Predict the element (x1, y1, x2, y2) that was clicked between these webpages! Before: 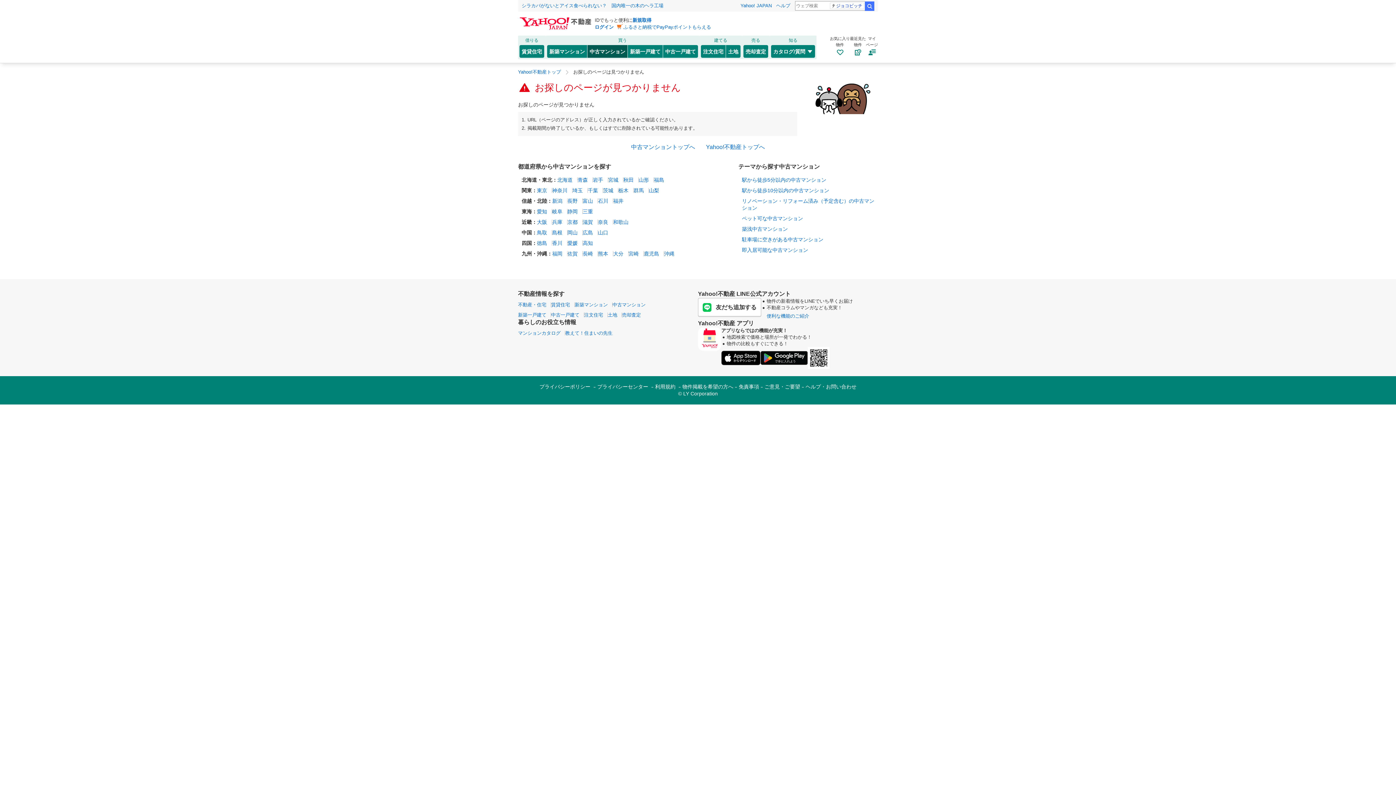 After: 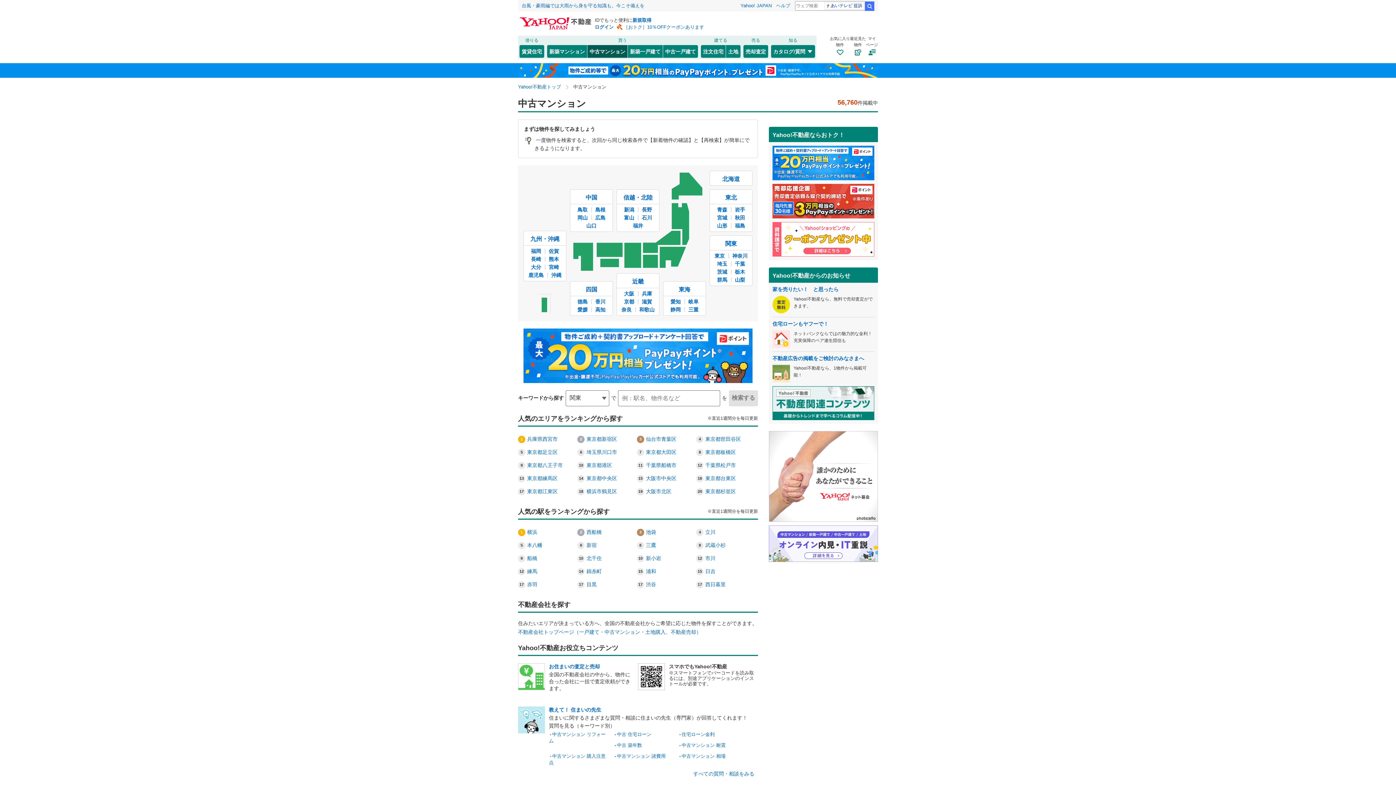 Action: bbox: (631, 143, 695, 150) label: 中古マンショントップへ